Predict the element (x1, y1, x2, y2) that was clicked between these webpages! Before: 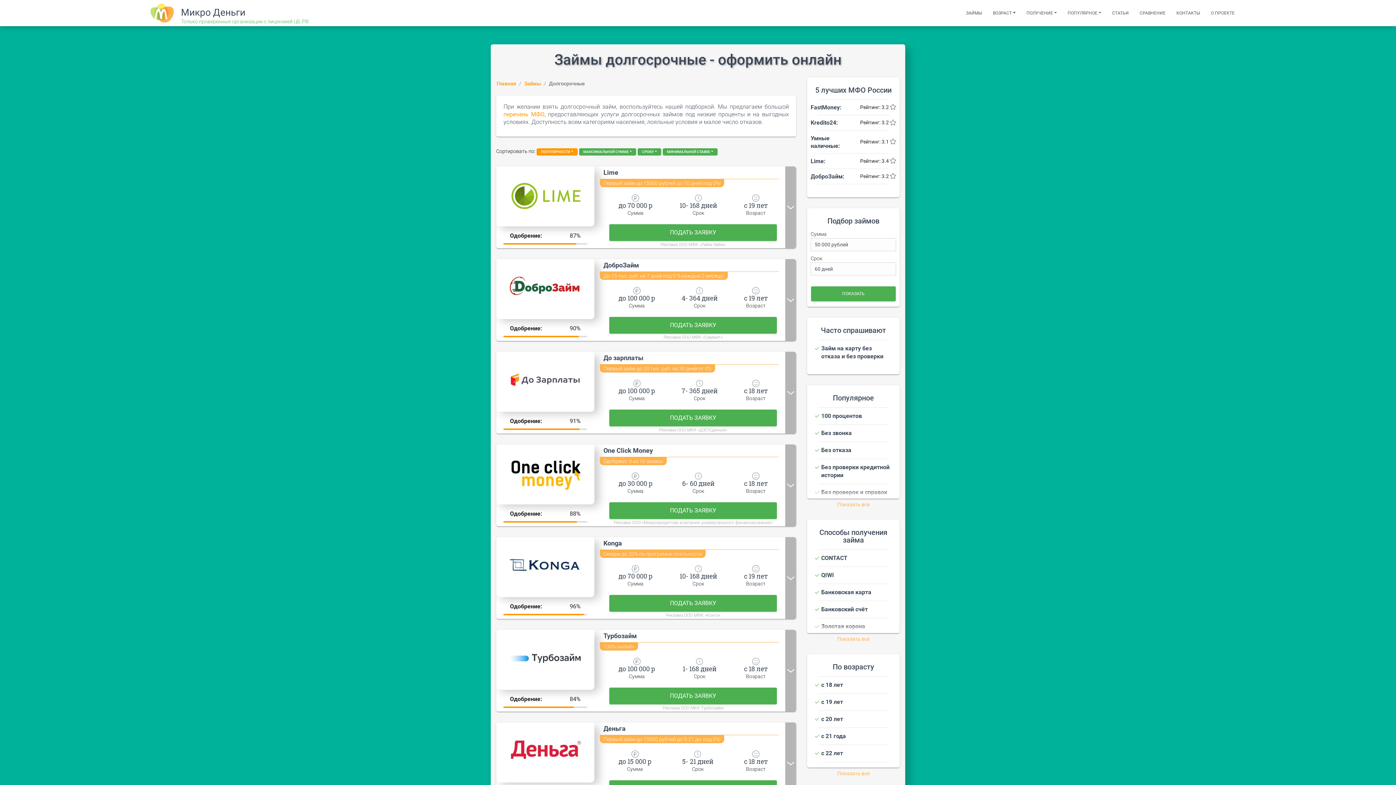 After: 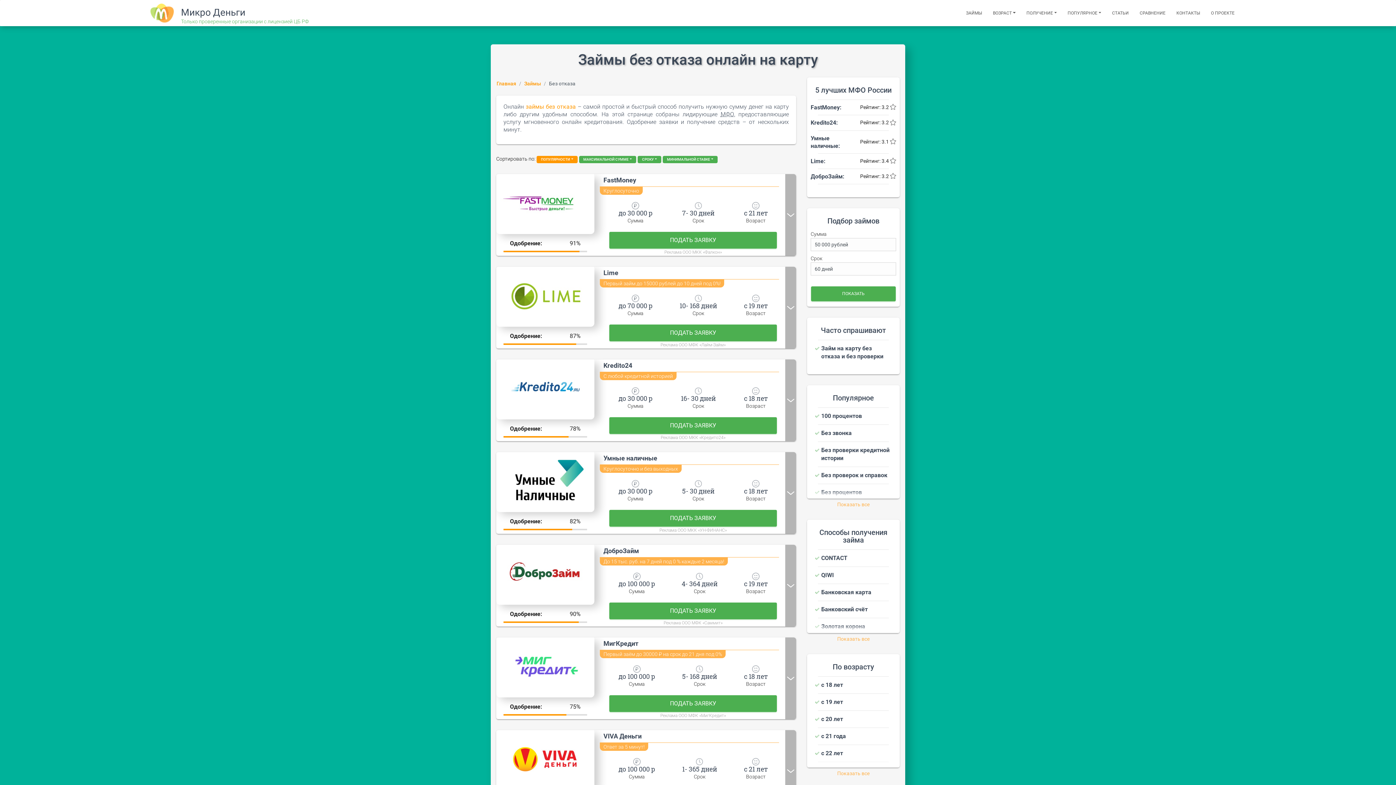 Action: label: Без отказа bbox: (821, 446, 851, 454)